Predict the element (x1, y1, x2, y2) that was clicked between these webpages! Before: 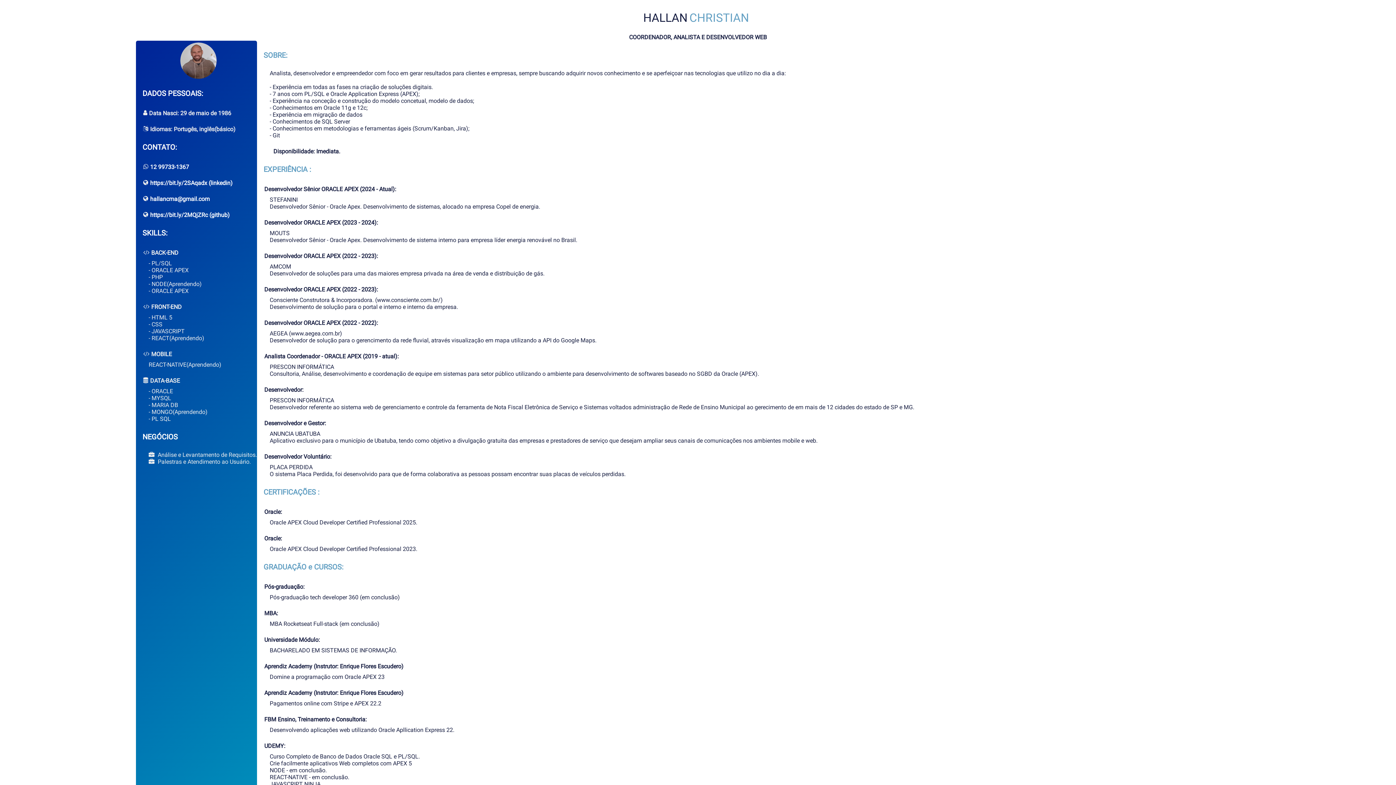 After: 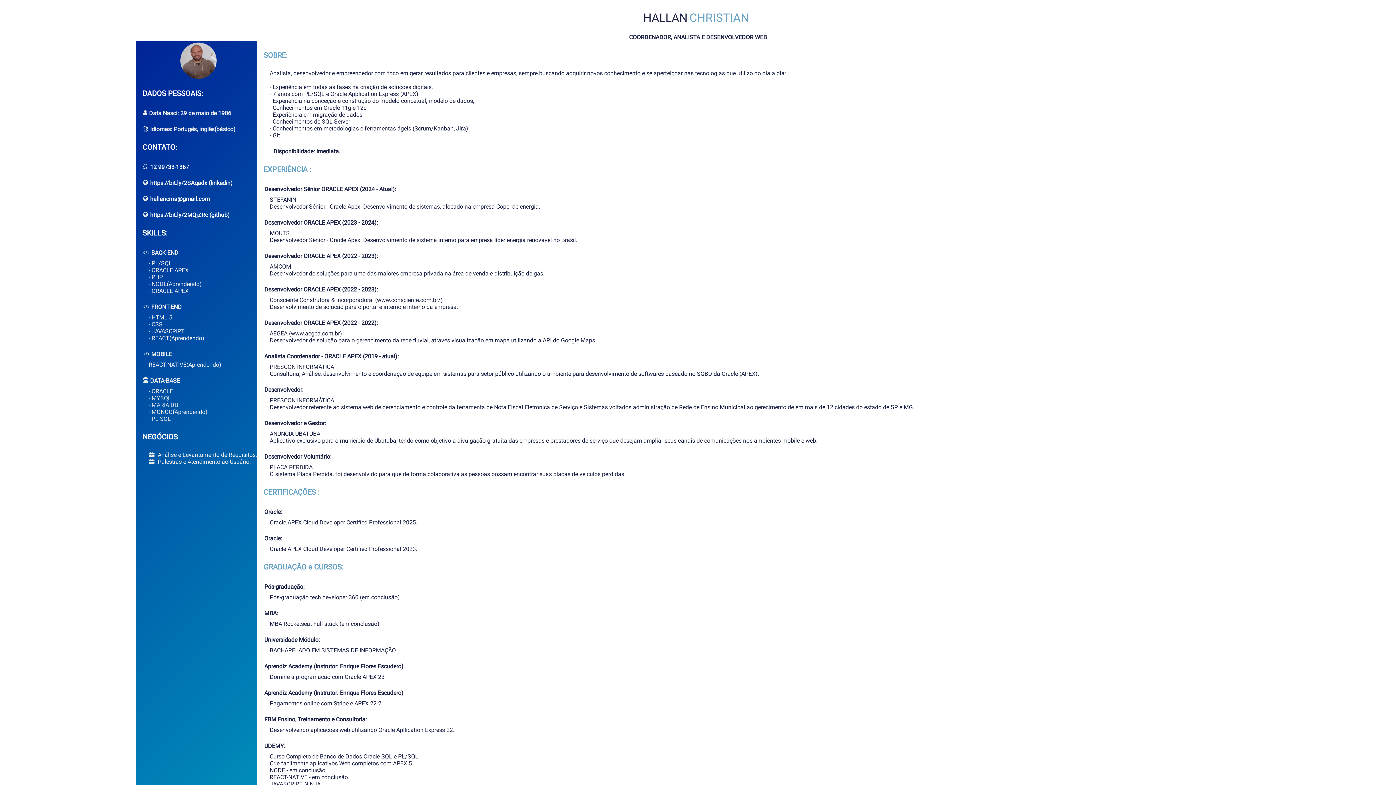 Action: bbox: (150, 179, 232, 186) label: https://bit.ly/2SAqadx (linkedin)